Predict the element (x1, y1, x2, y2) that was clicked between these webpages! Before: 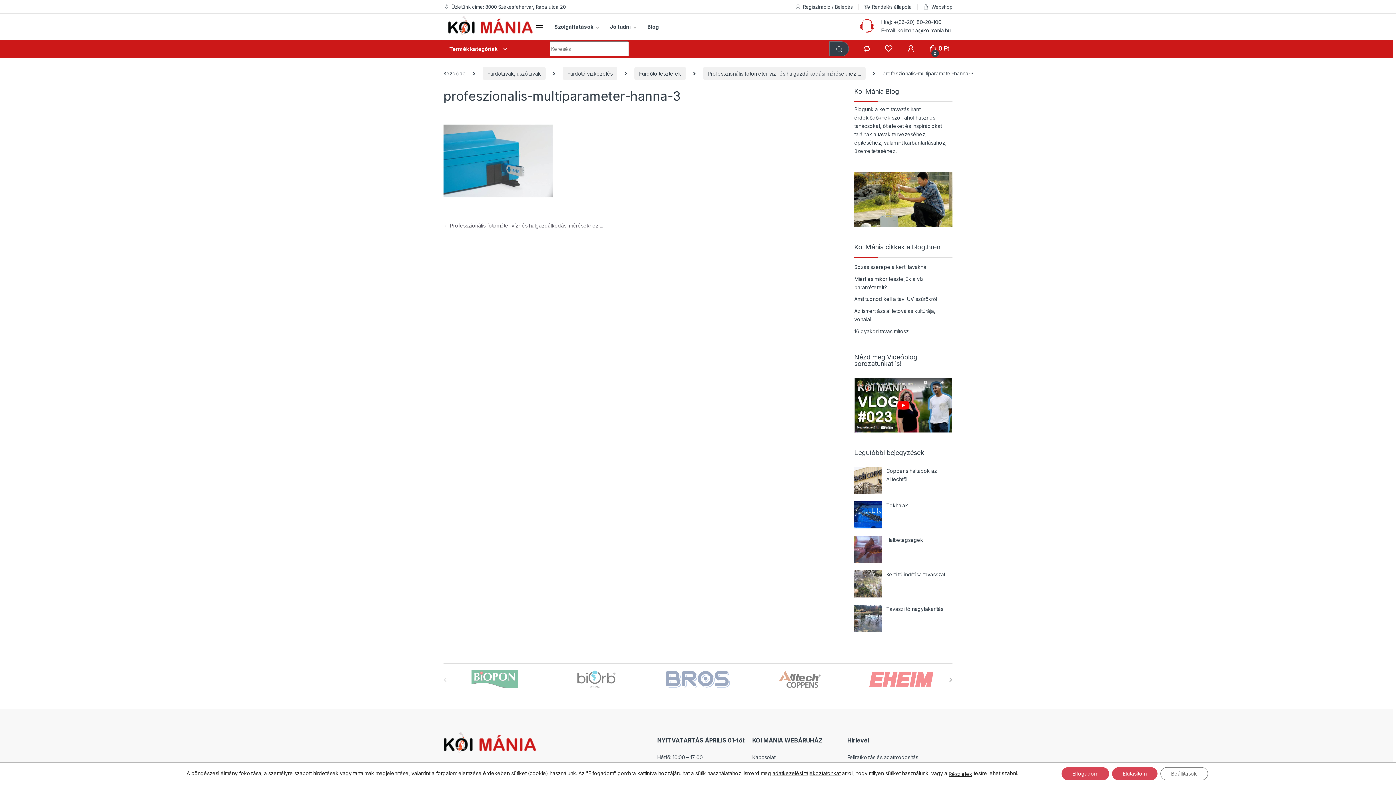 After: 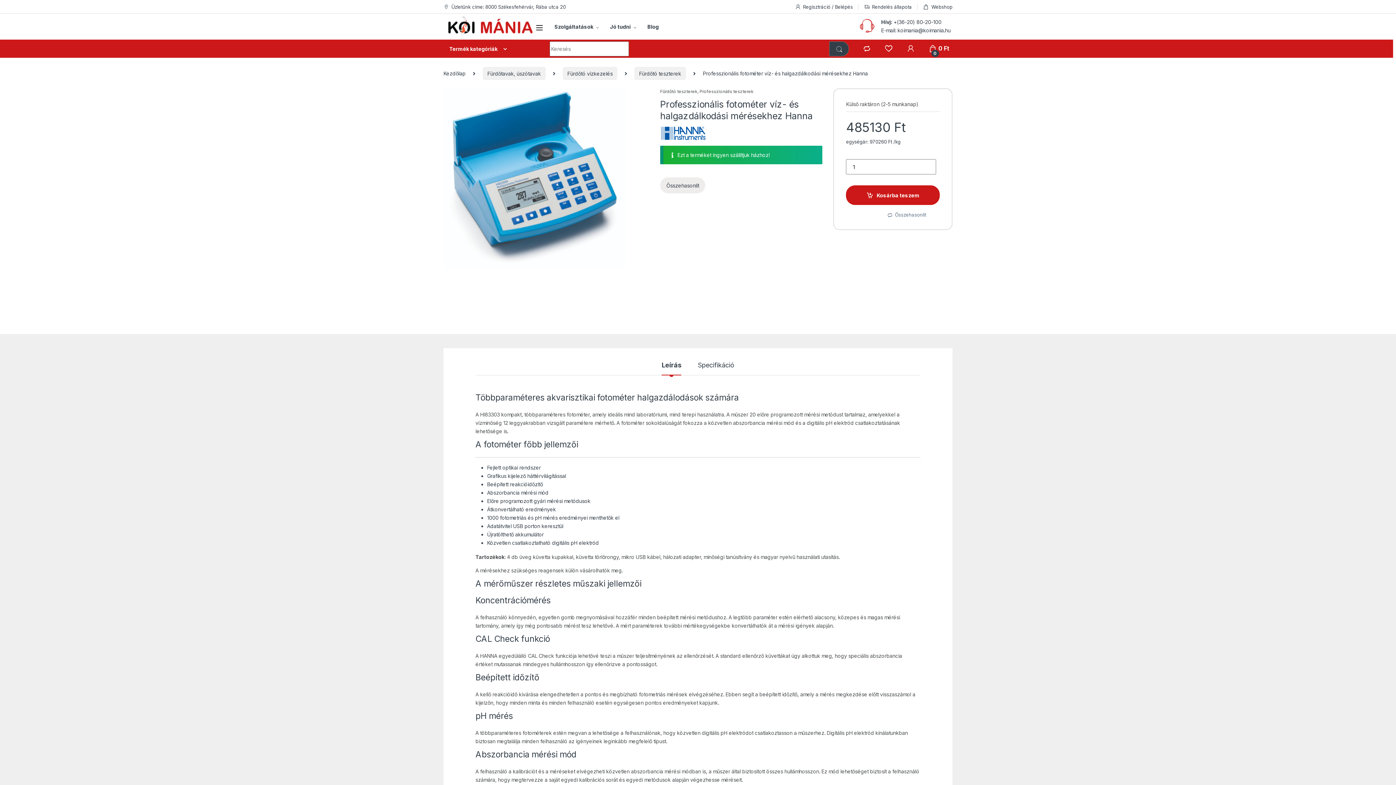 Action: bbox: (443, 222, 603, 228) label: ← Professzionális fotométer víz- és halgazdálkodási mérésekhez ...